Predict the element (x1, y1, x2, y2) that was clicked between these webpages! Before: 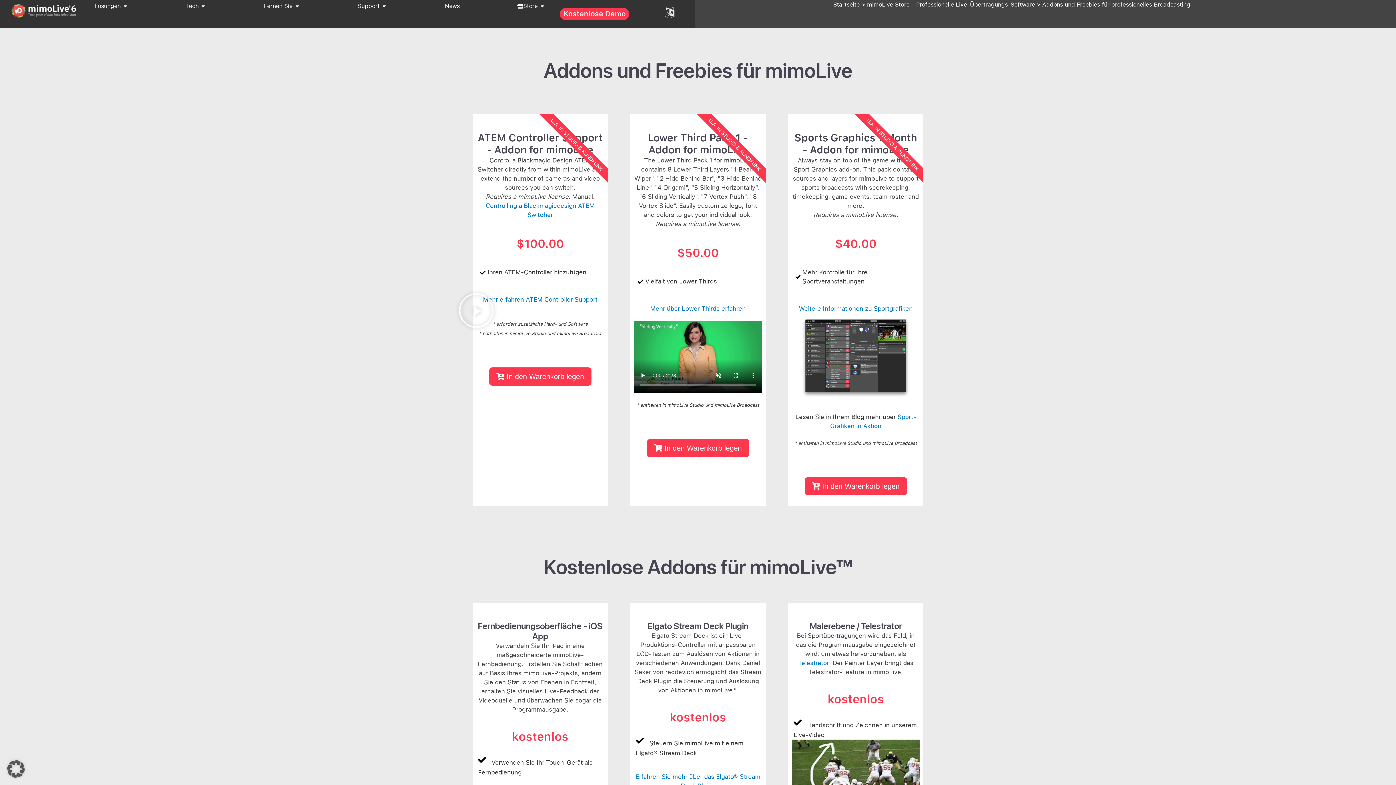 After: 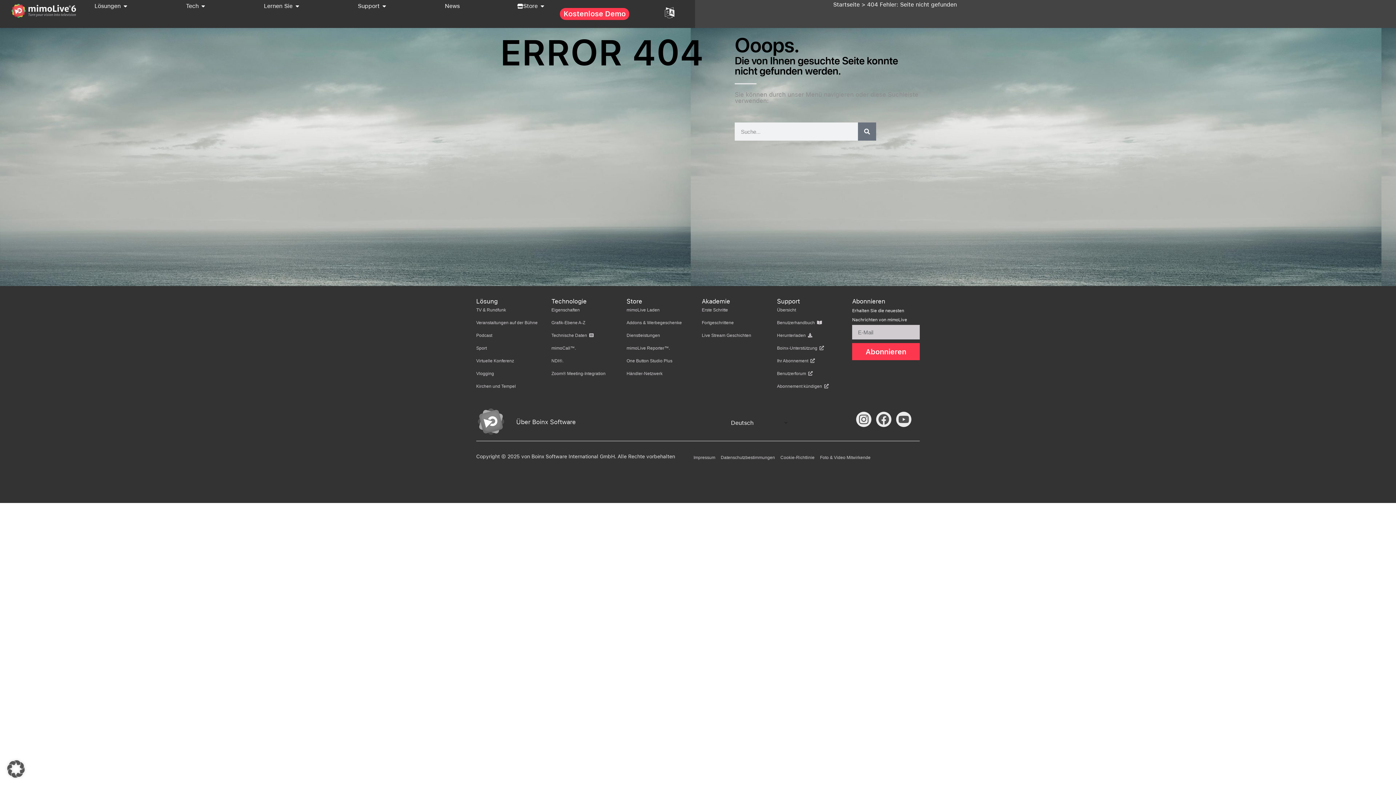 Action: bbox: (801, 317, 910, 398)